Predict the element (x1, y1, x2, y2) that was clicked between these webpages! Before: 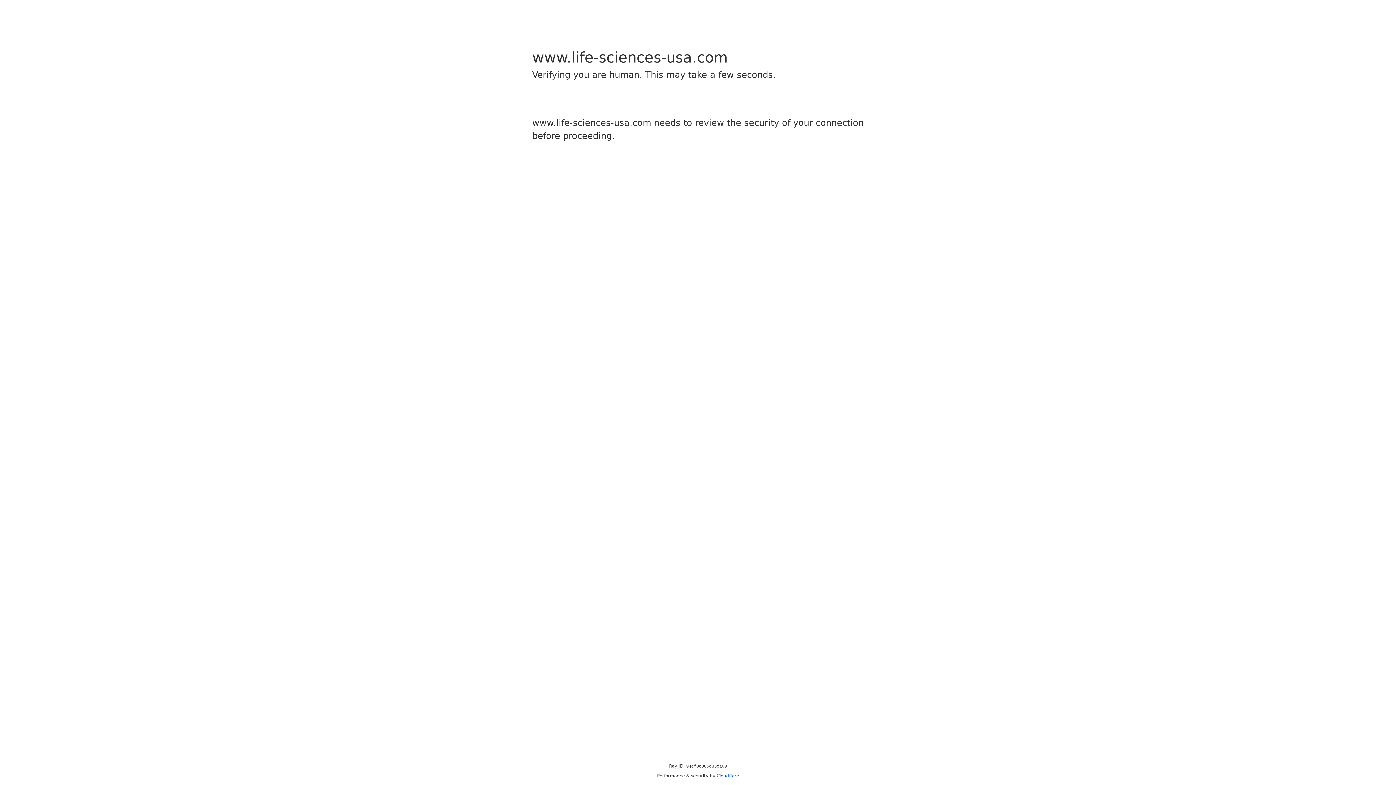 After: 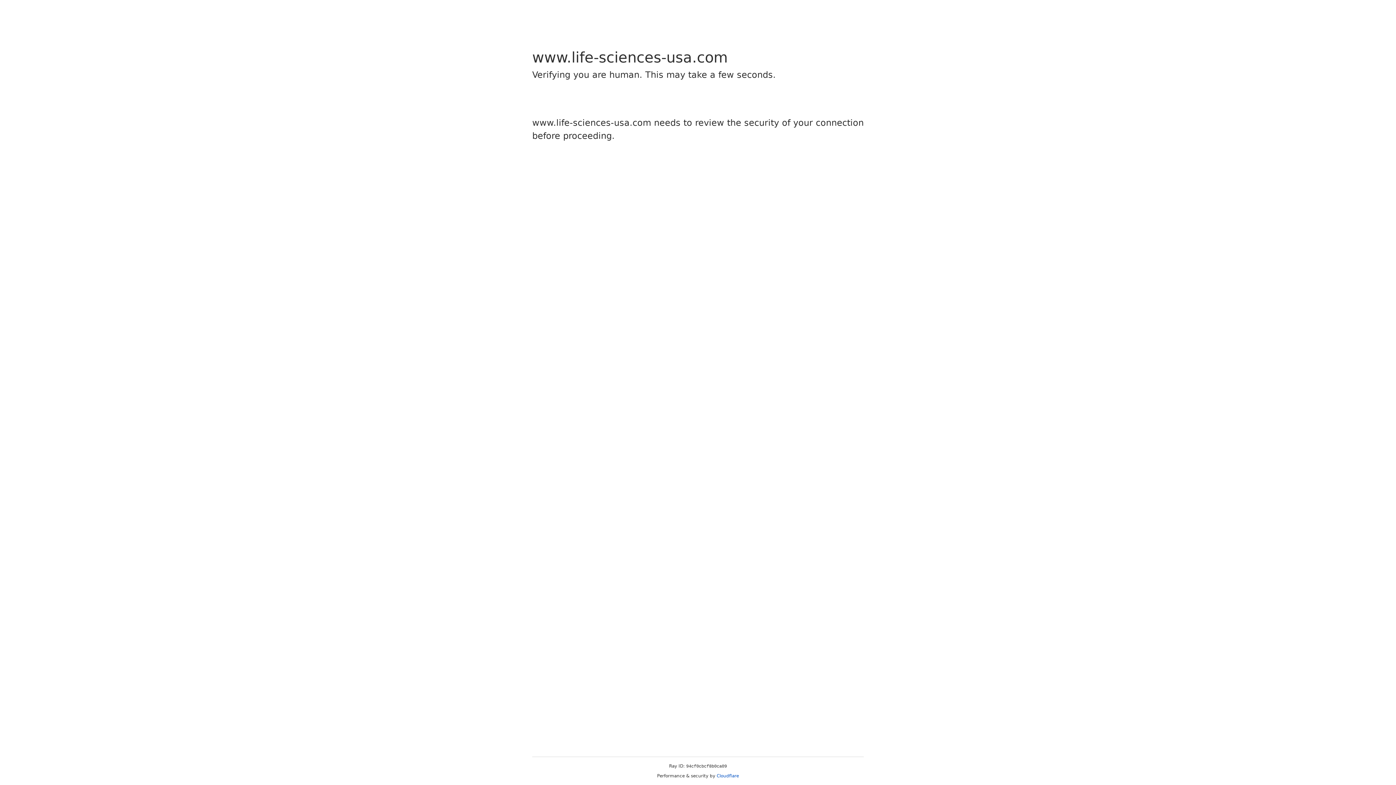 Action: bbox: (716, 773, 739, 778) label: Cloudflare